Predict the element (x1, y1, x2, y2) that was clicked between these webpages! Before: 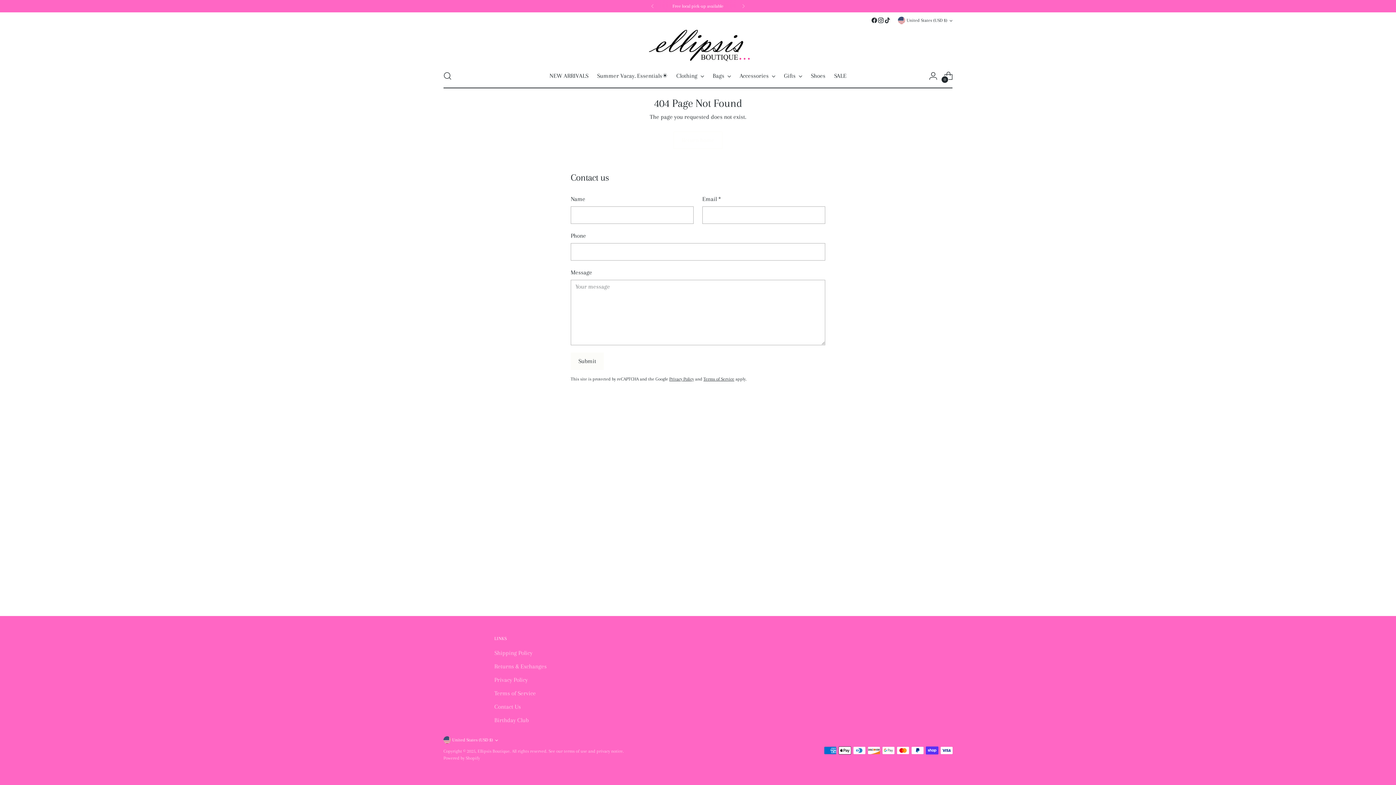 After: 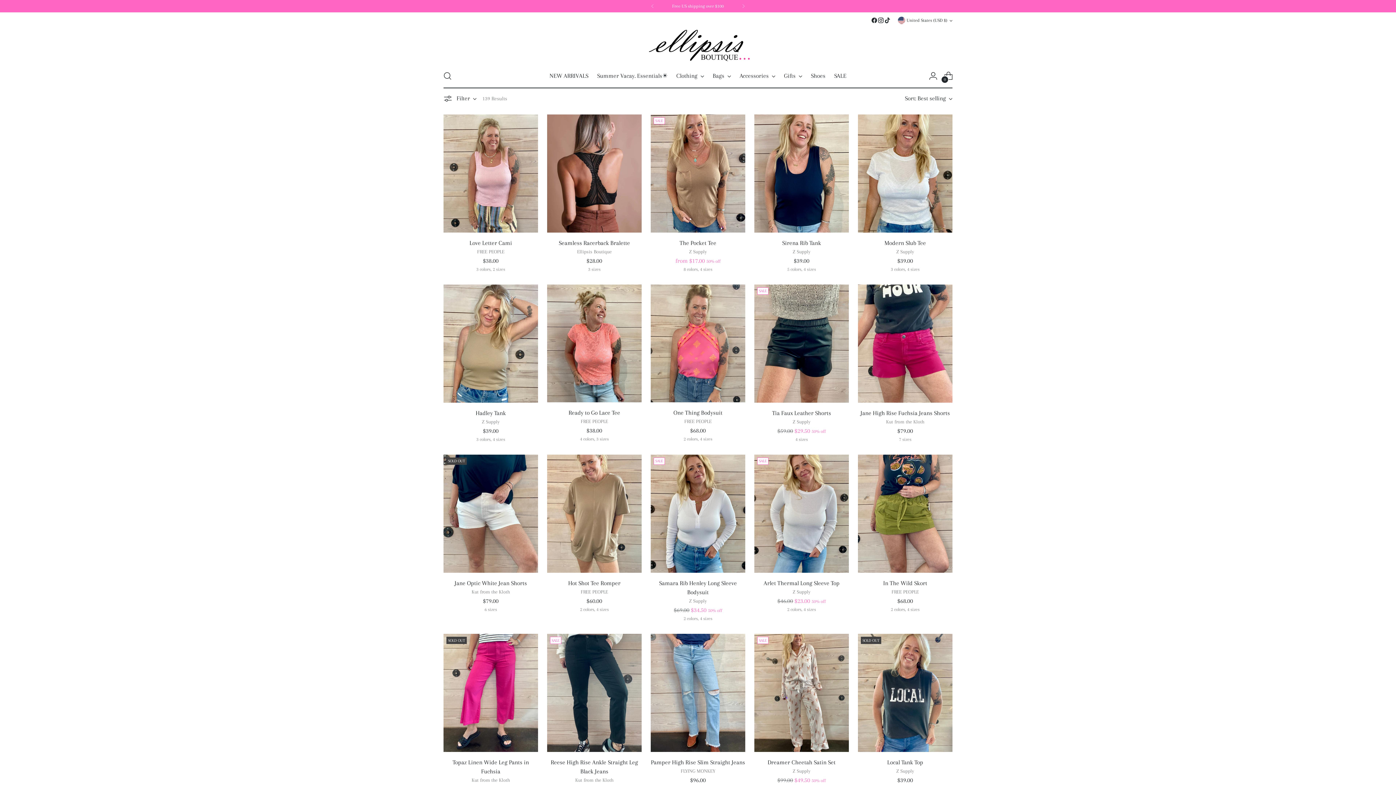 Action: bbox: (676, 67, 704, 83) label: Clothing